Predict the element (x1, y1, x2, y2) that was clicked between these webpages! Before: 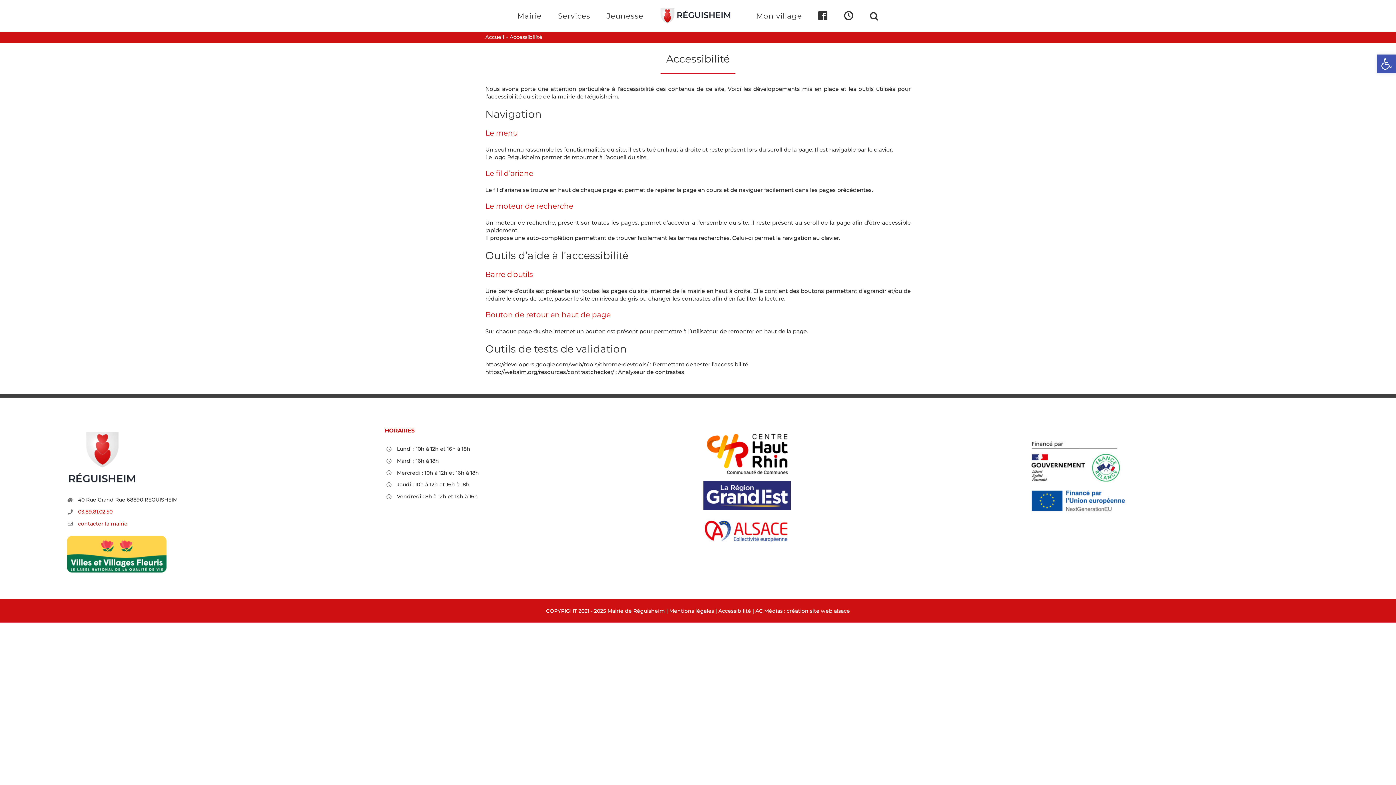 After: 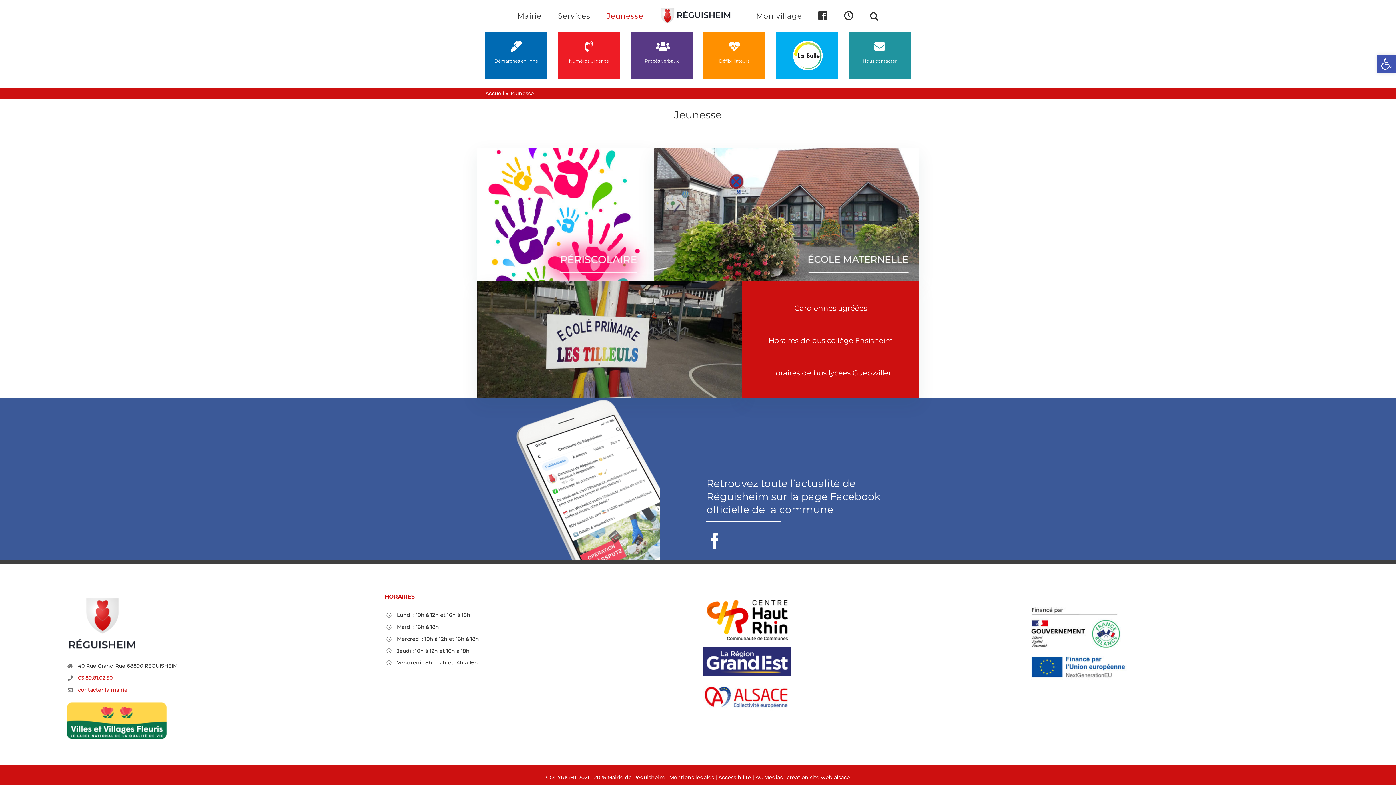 Action: label: Jeunesse bbox: (606, 0, 643, 31)